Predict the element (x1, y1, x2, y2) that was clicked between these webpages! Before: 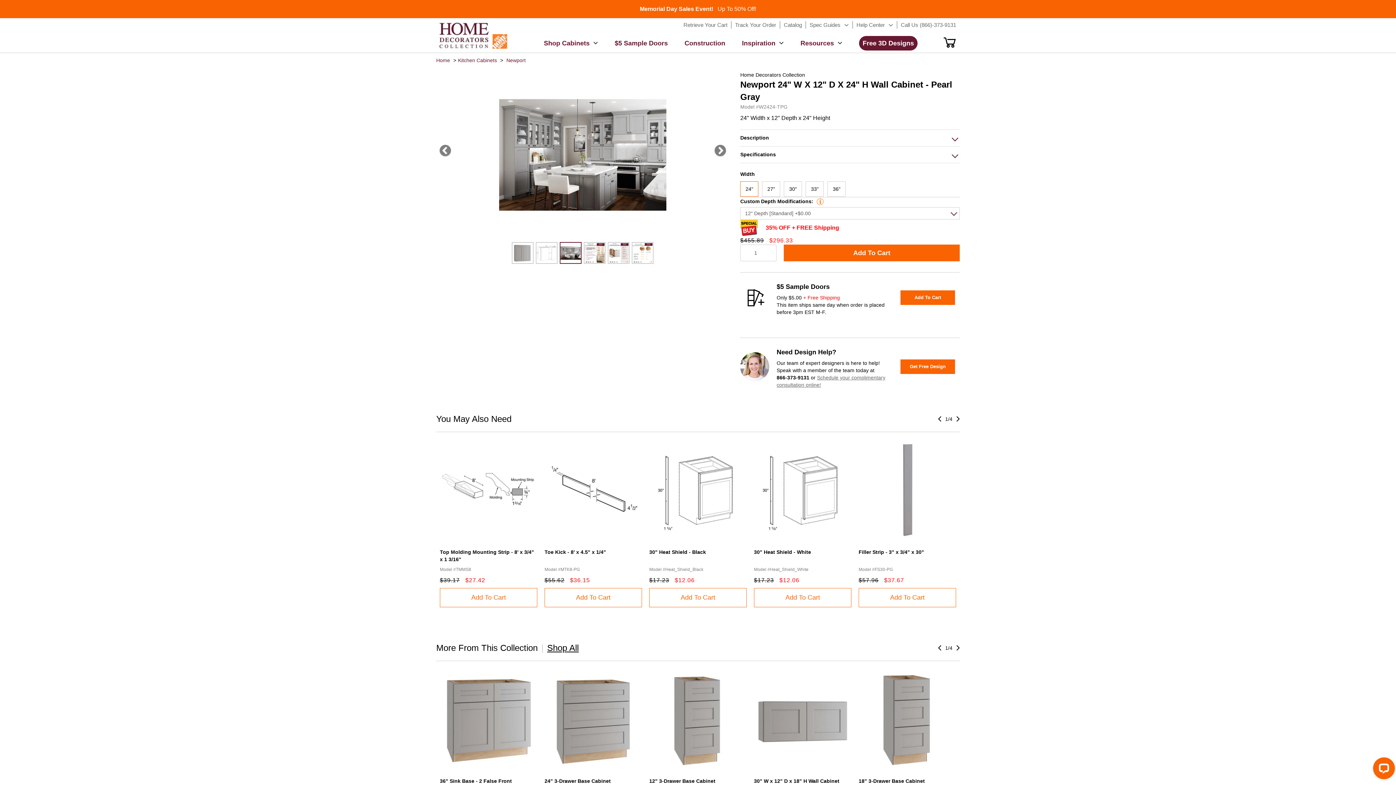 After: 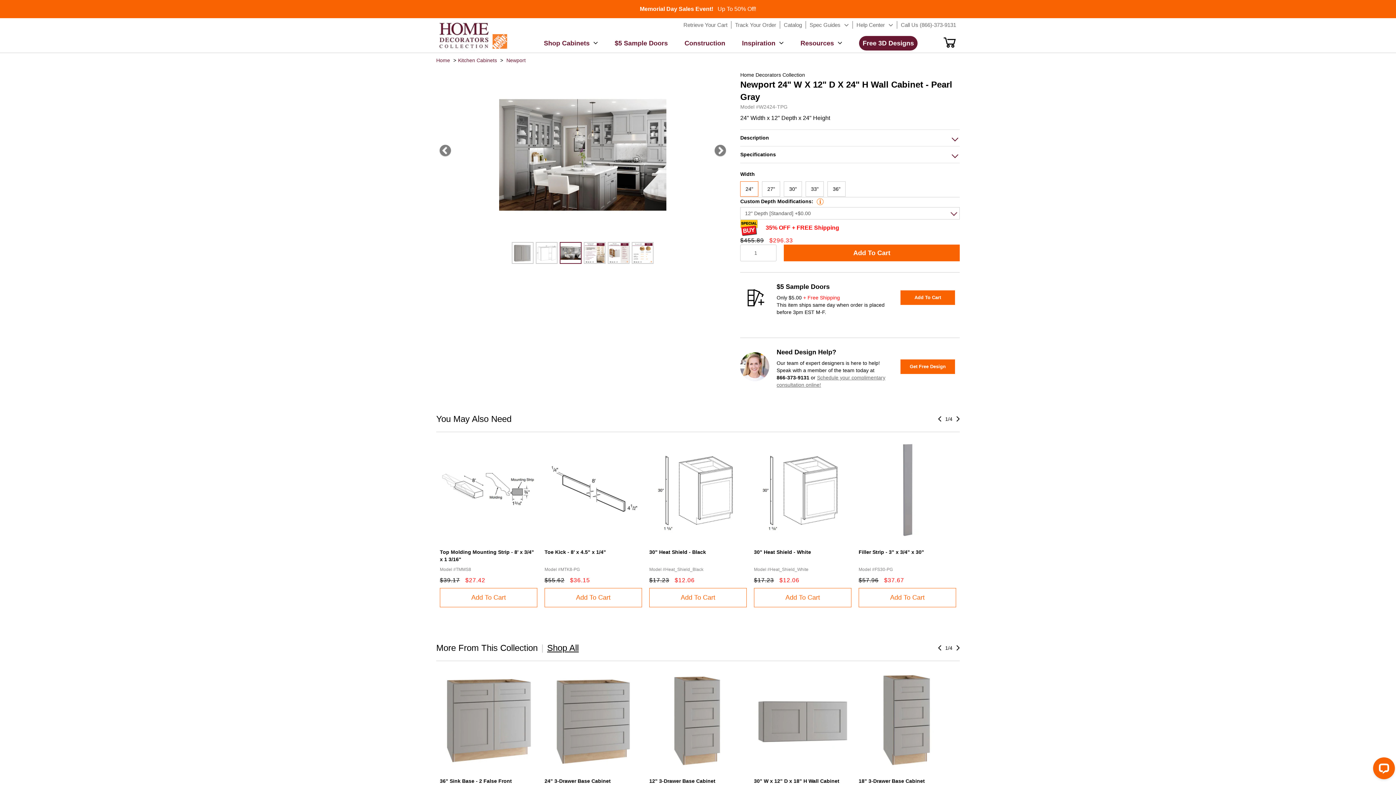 Action: bbox: (740, 181, 758, 196) label: 24"